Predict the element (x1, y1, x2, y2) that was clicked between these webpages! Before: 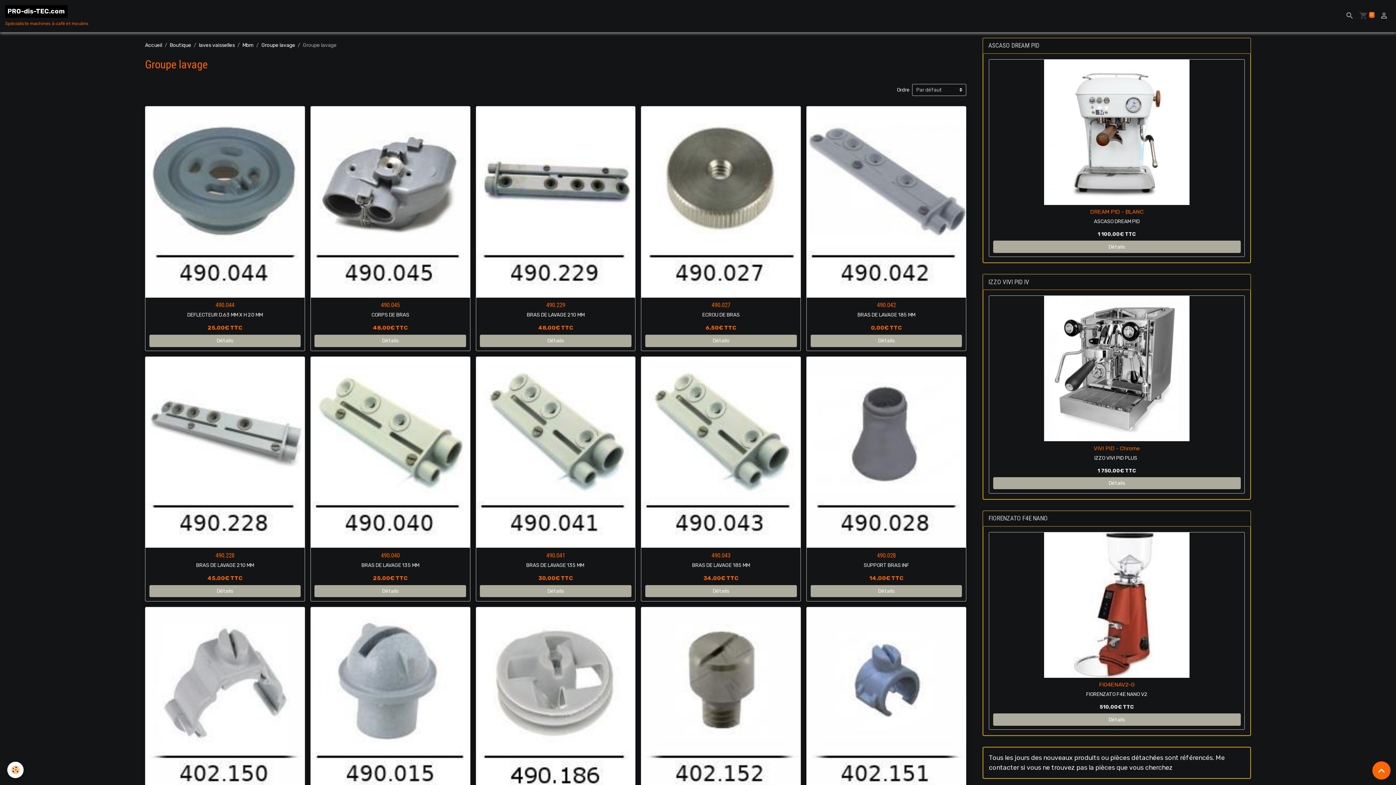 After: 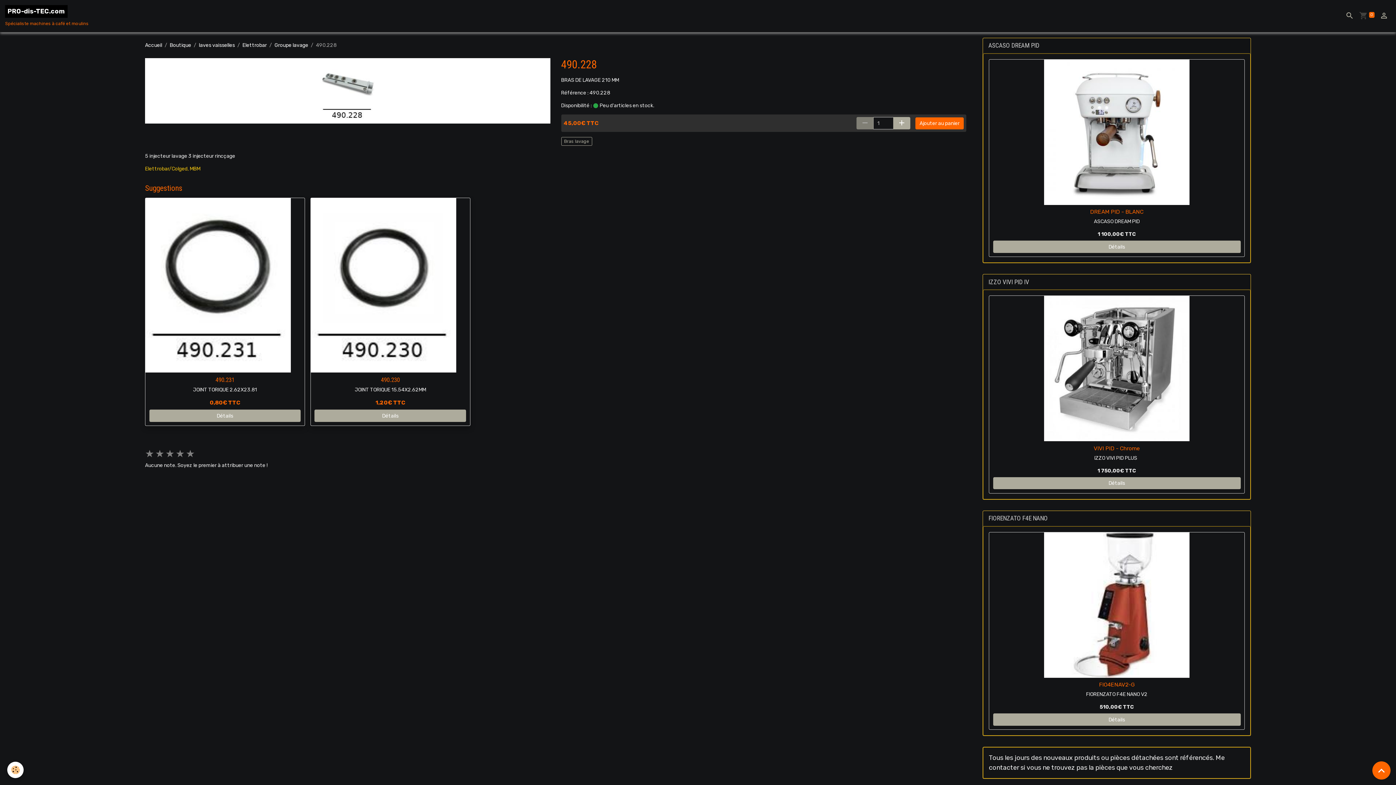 Action: bbox: (149, 585, 300, 597) label: Détails